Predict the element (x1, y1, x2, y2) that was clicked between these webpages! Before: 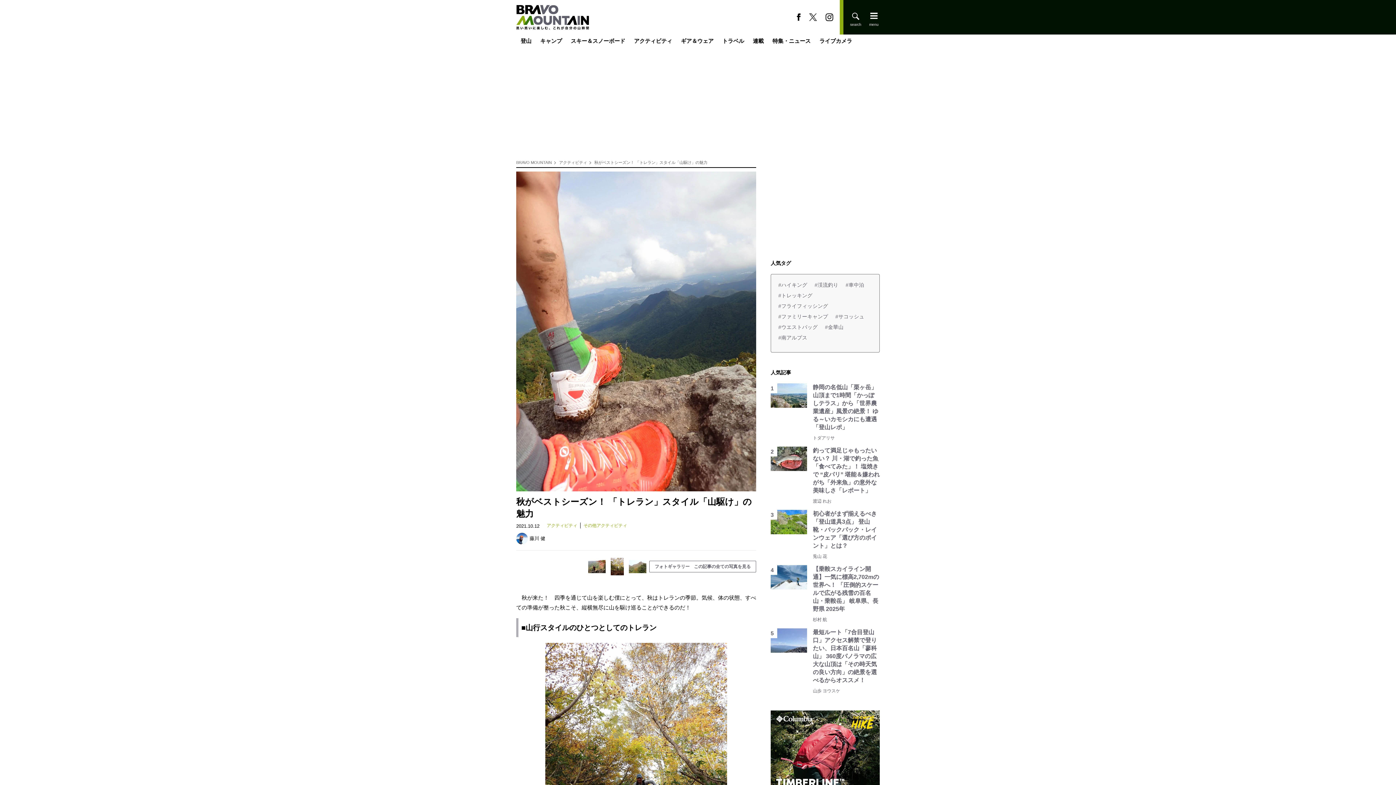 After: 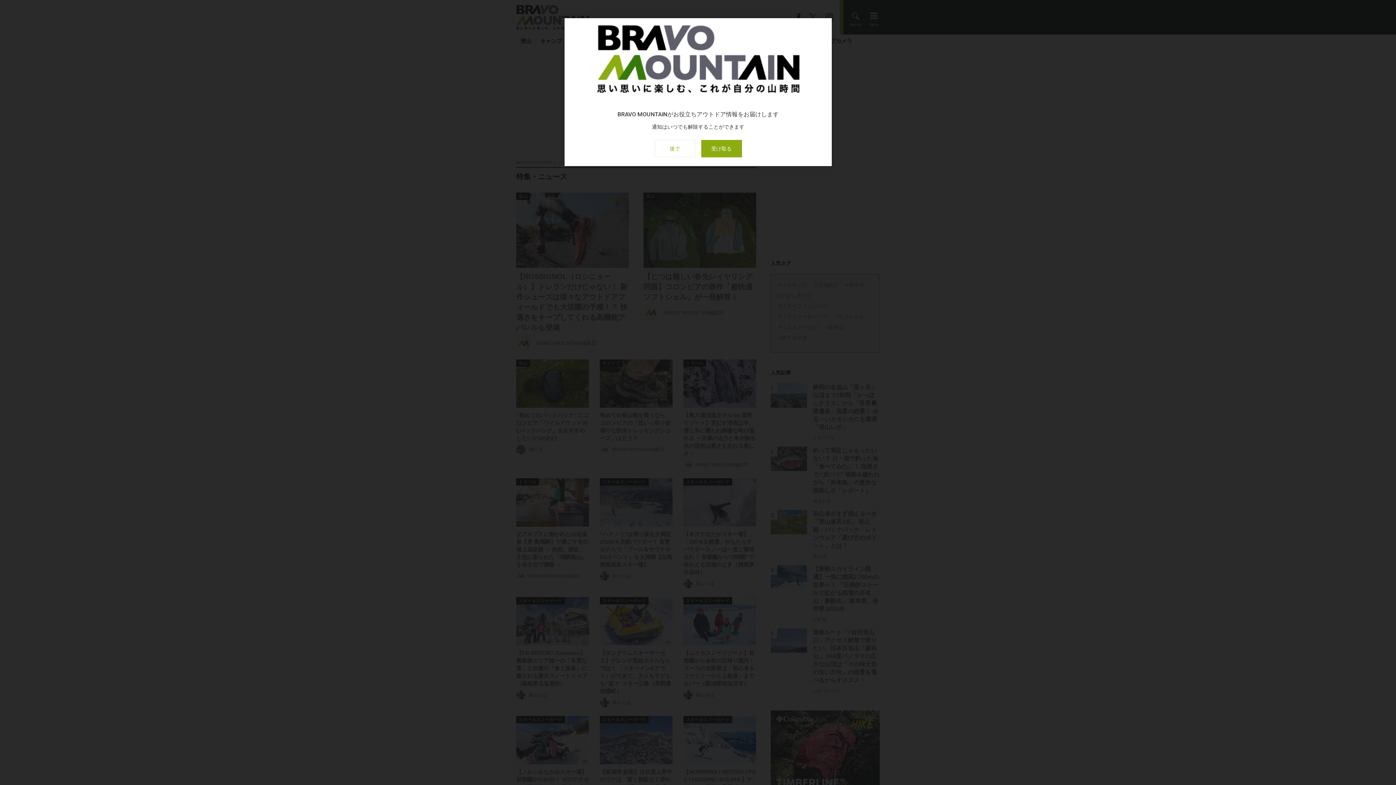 Action: label: 特集・ニュース bbox: (768, 34, 815, 47)